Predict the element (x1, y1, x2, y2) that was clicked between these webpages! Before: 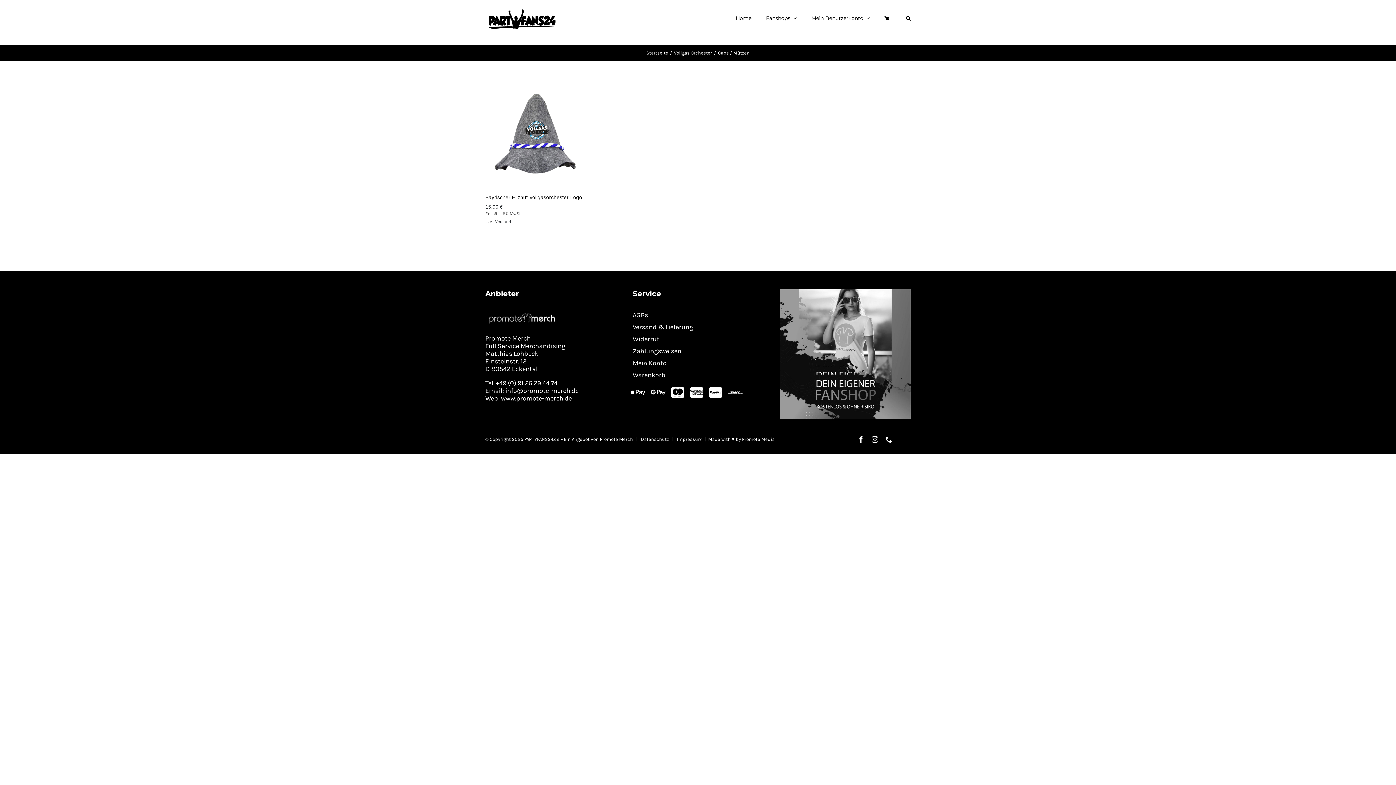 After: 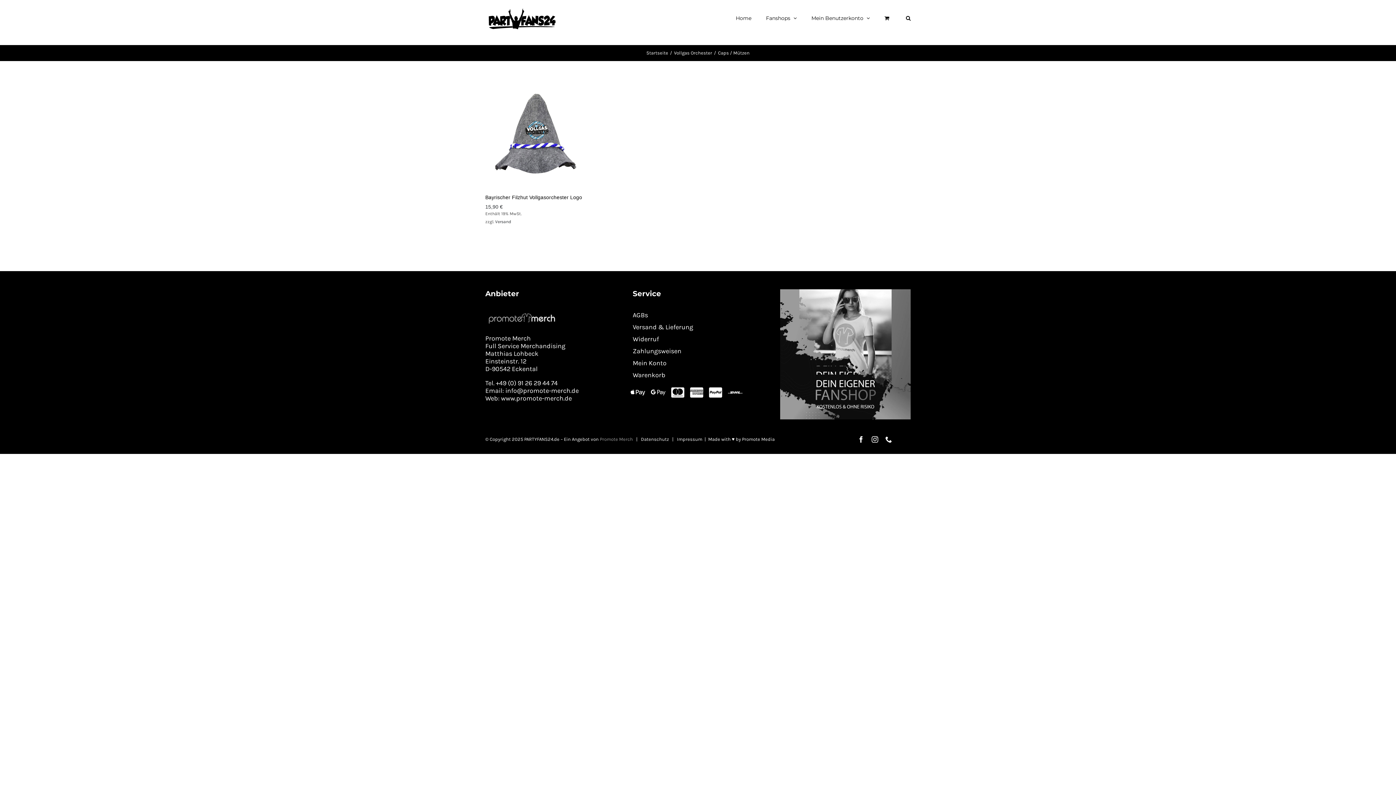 Action: label: Promote Merch bbox: (599, 436, 633, 442)